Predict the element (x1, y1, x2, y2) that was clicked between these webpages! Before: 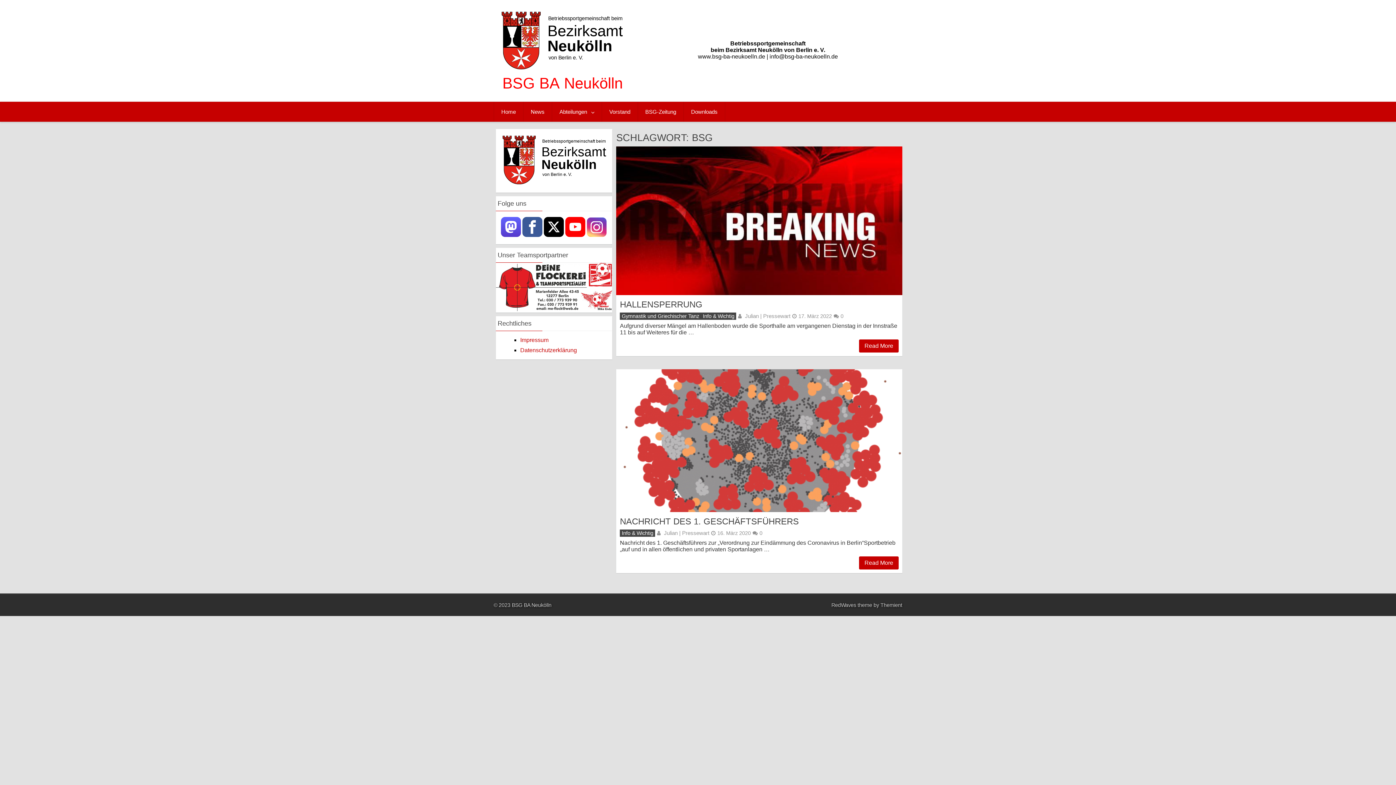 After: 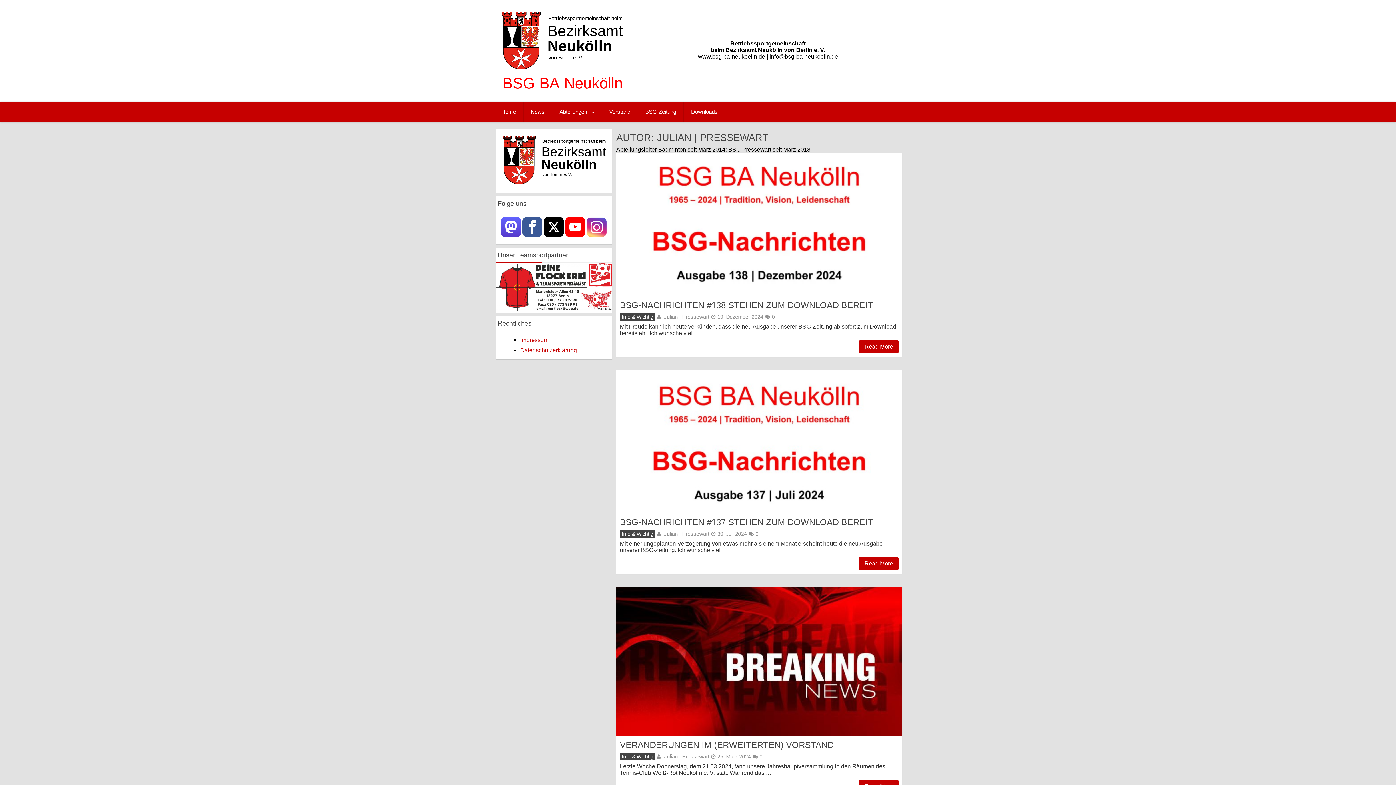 Action: label: Julian | Pressewart bbox: (664, 530, 709, 536)